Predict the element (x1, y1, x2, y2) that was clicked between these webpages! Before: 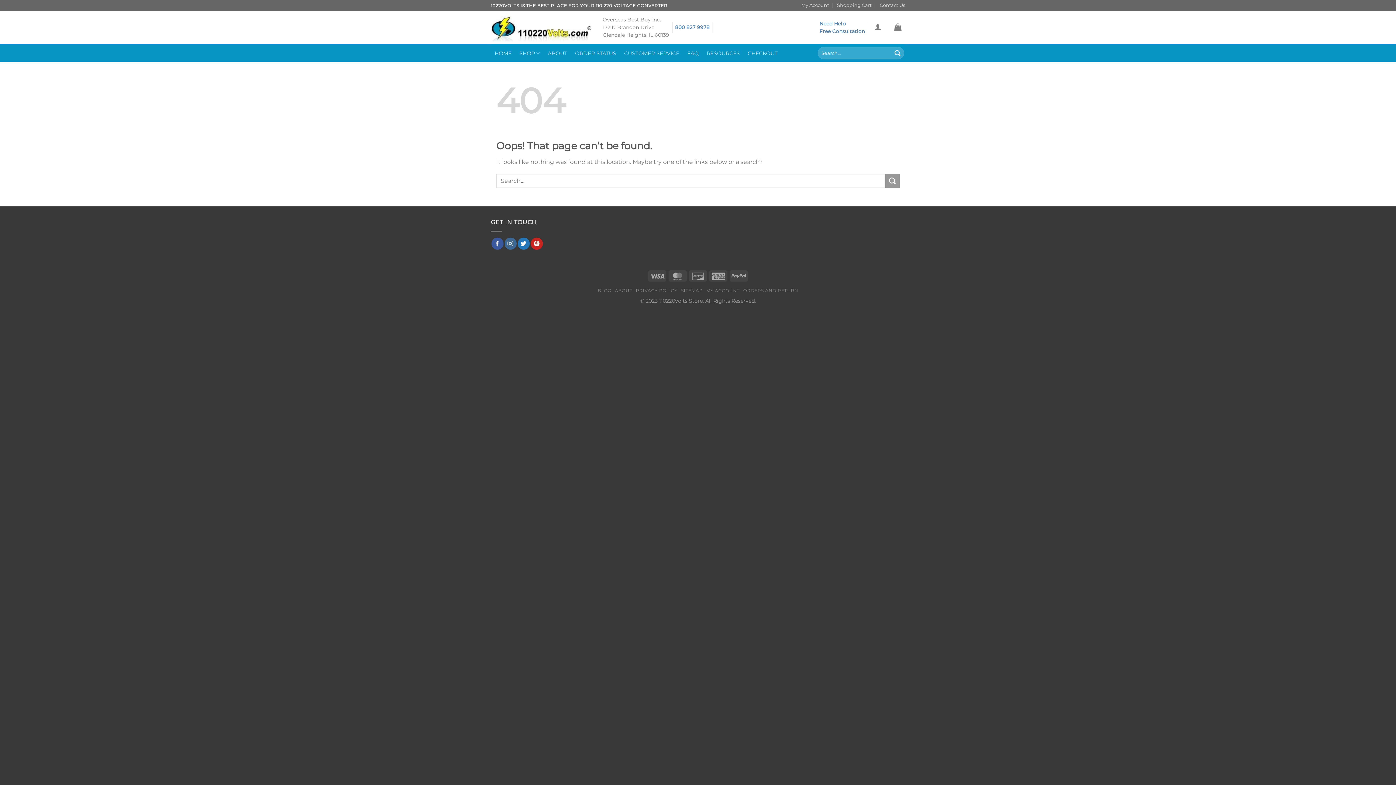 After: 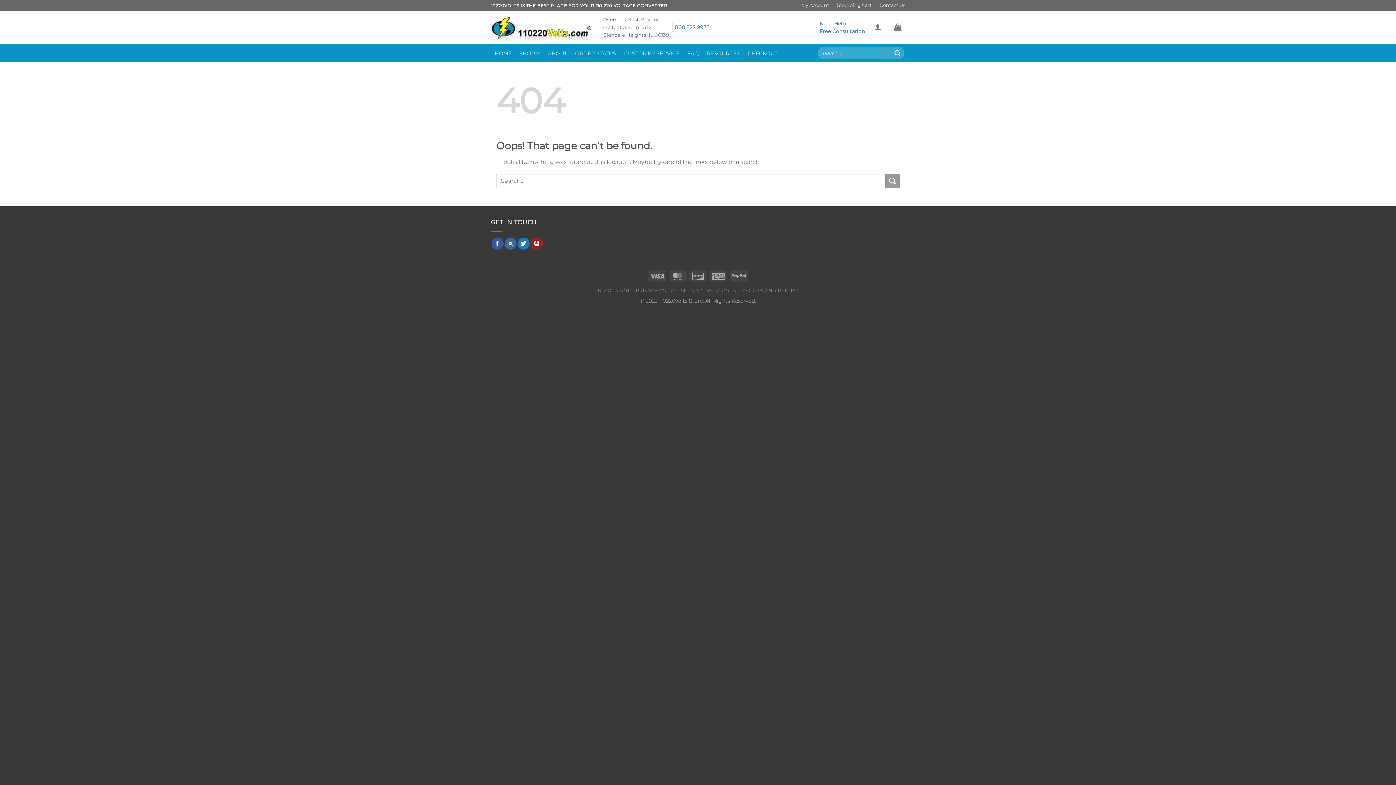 Action: label: Follow on Pinterest bbox: (530, 237, 542, 249)